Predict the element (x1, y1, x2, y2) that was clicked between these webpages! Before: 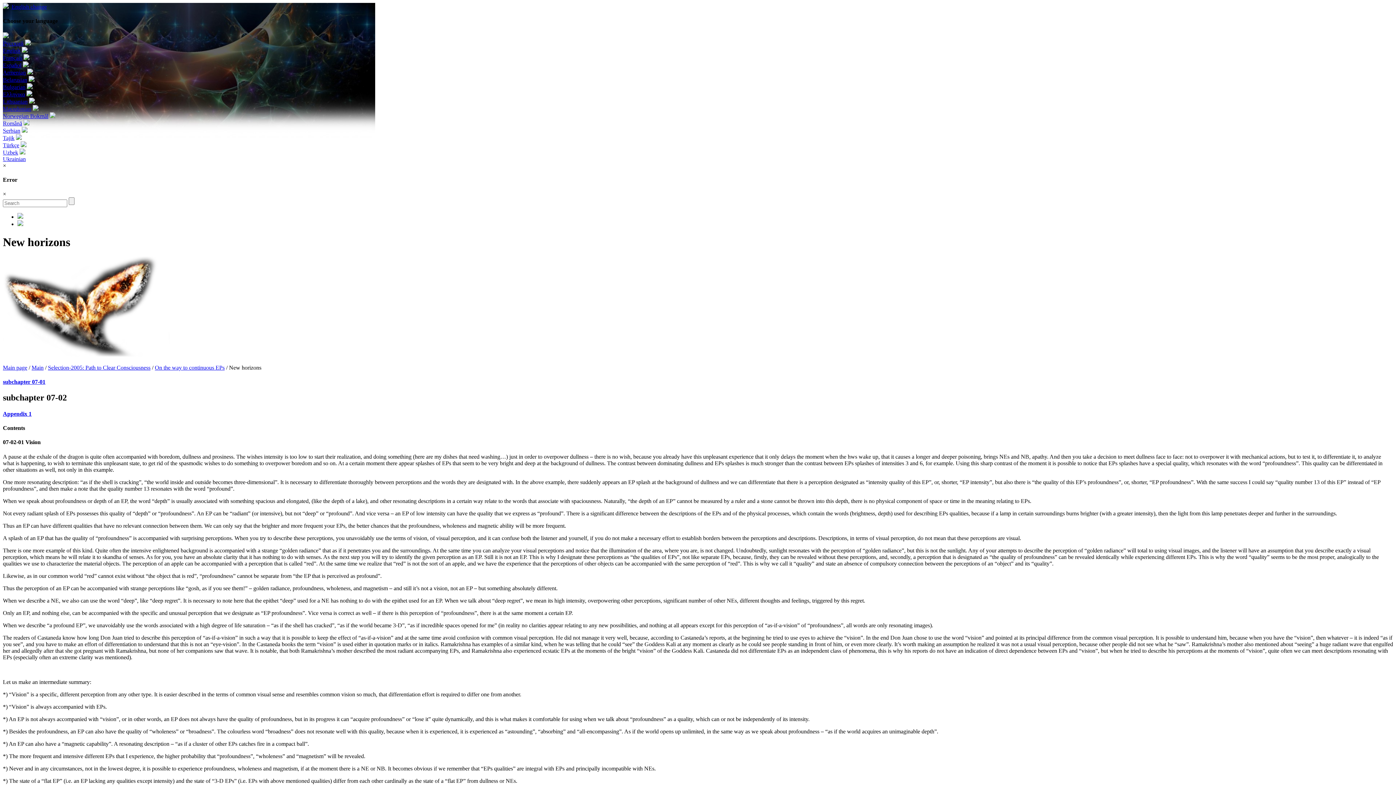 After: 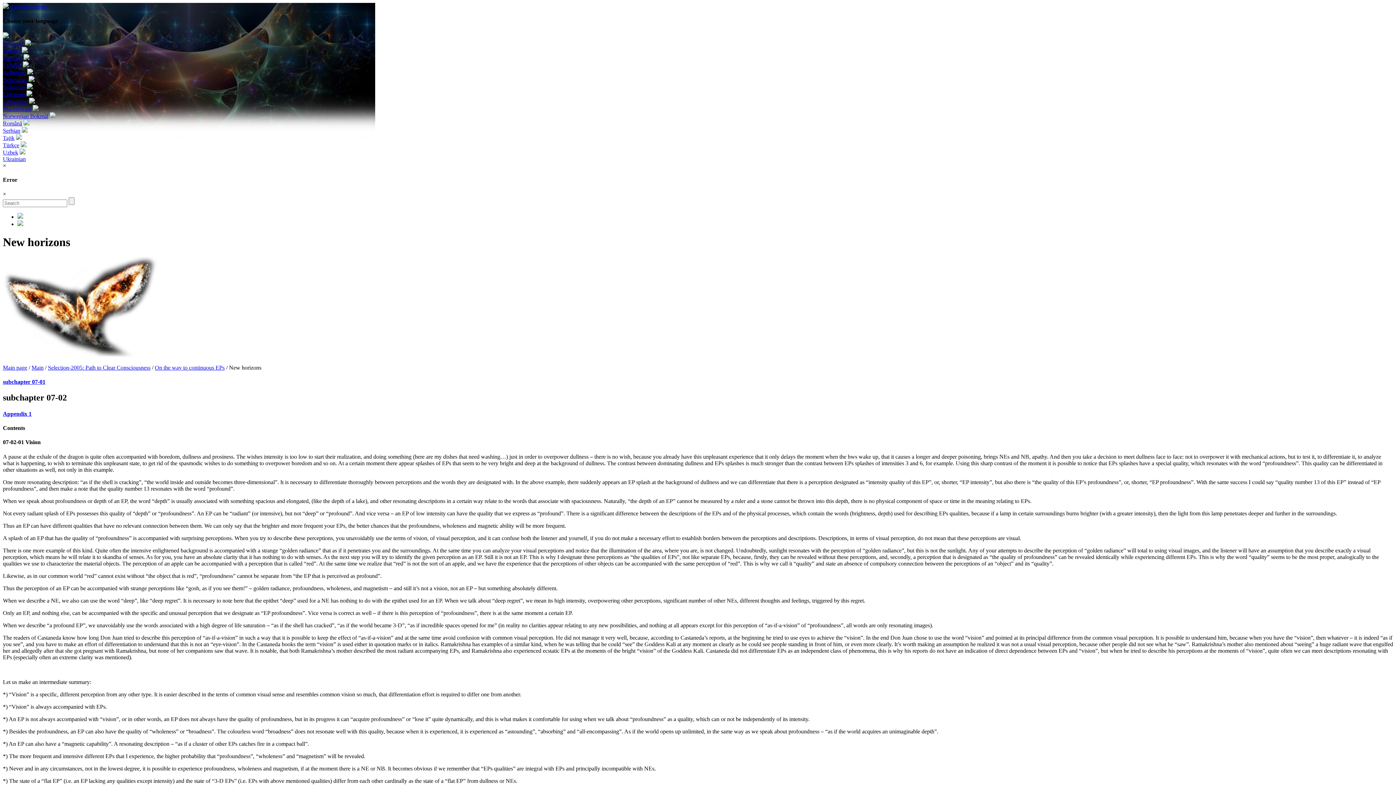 Action: label: × bbox: (2, 190, 6, 197)